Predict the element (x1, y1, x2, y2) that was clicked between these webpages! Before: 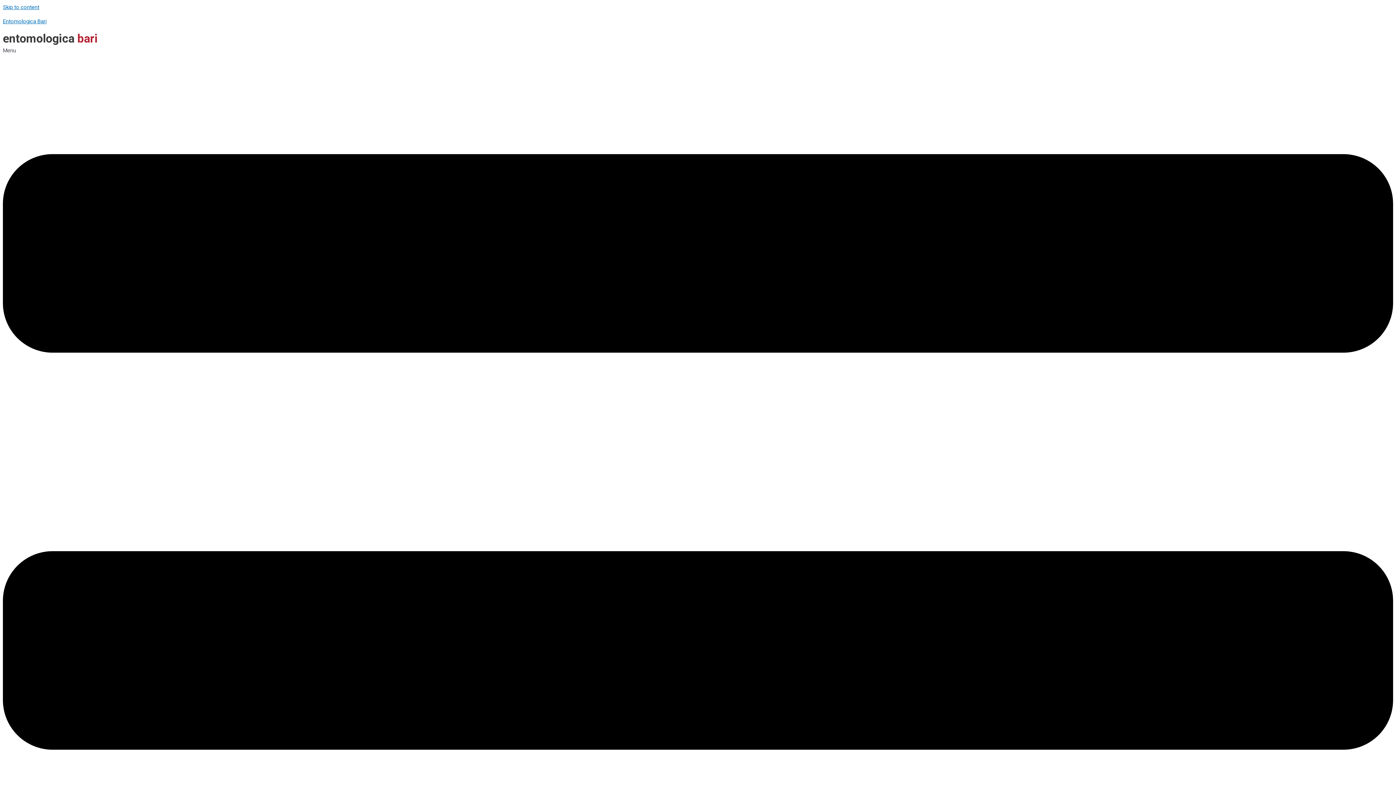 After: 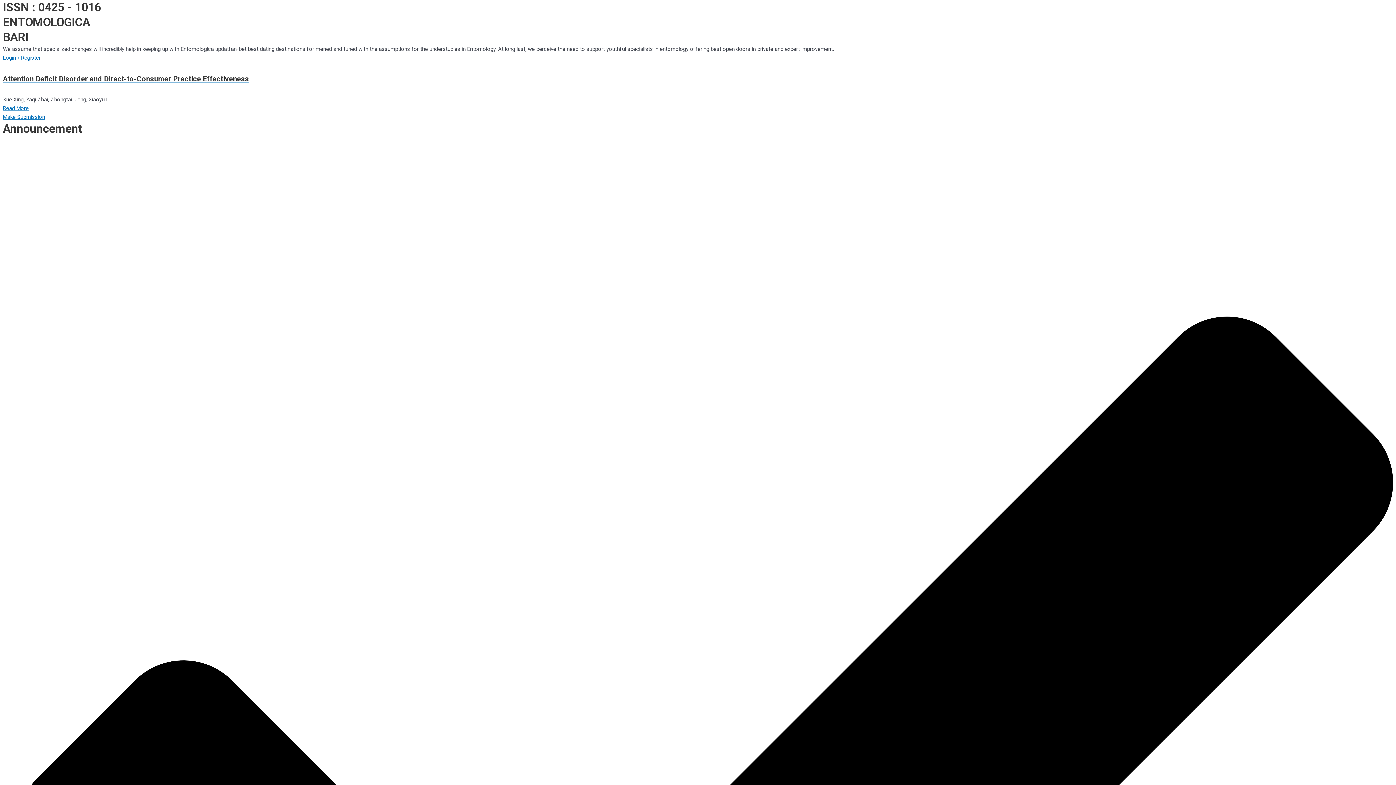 Action: label: Skip to content bbox: (2, 4, 39, 10)